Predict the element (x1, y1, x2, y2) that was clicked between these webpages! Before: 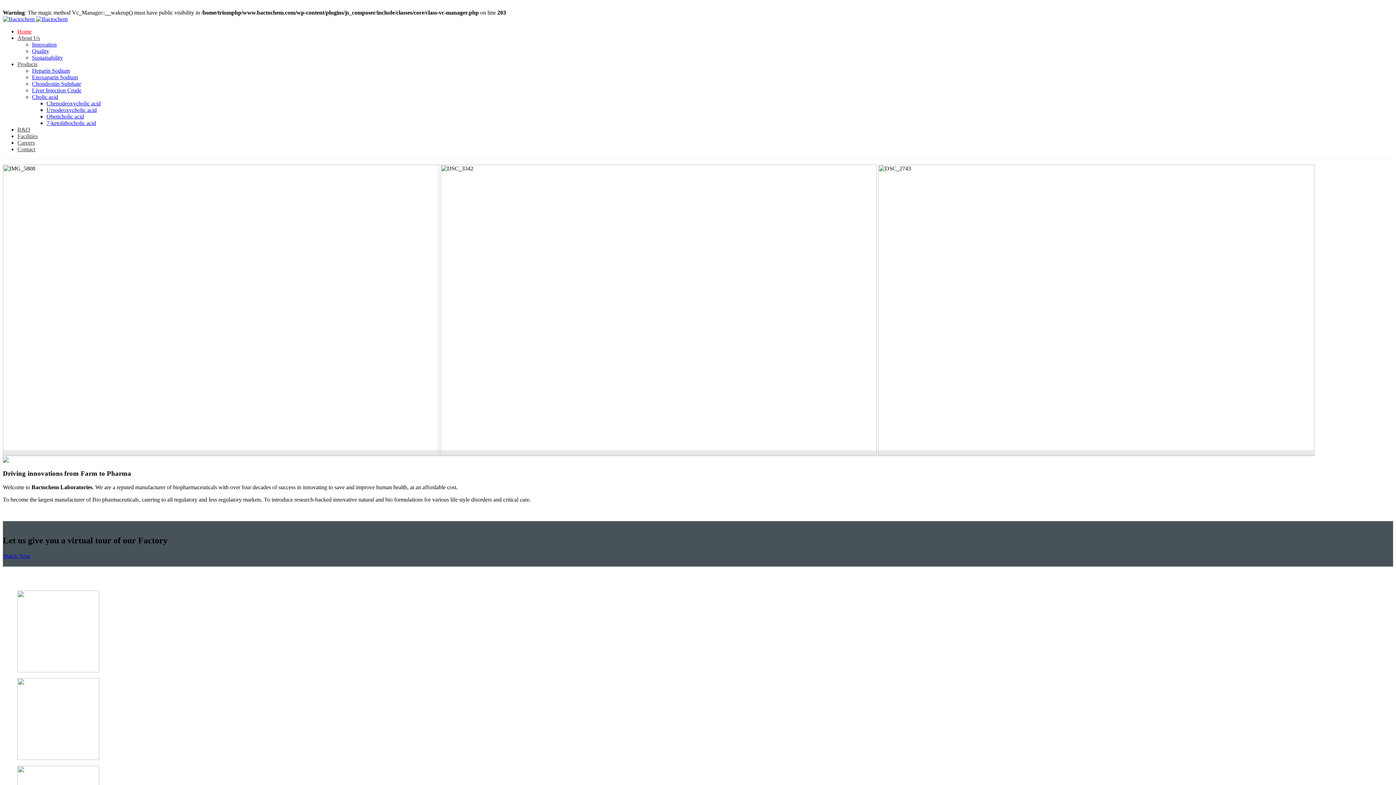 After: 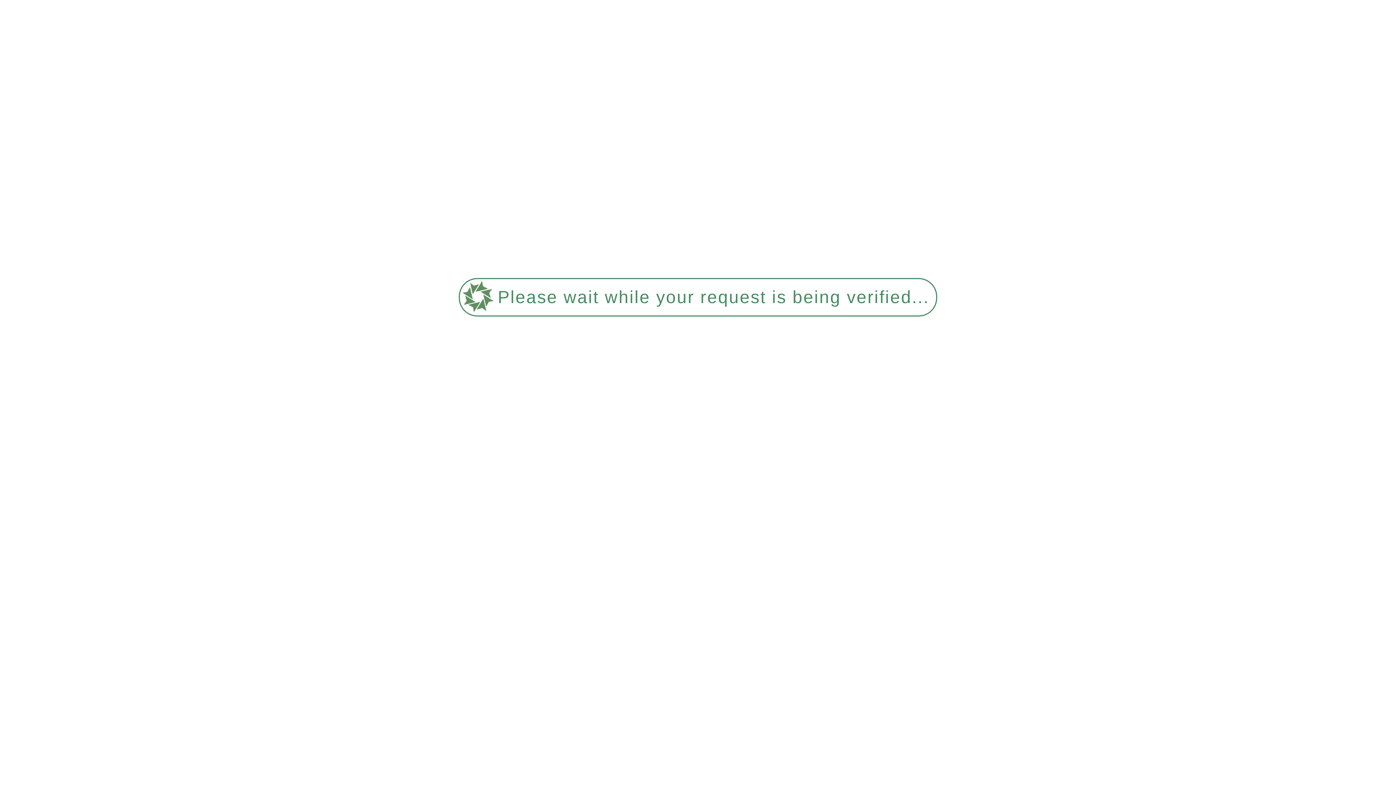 Action: label:   bbox: (2, 16, 67, 22)